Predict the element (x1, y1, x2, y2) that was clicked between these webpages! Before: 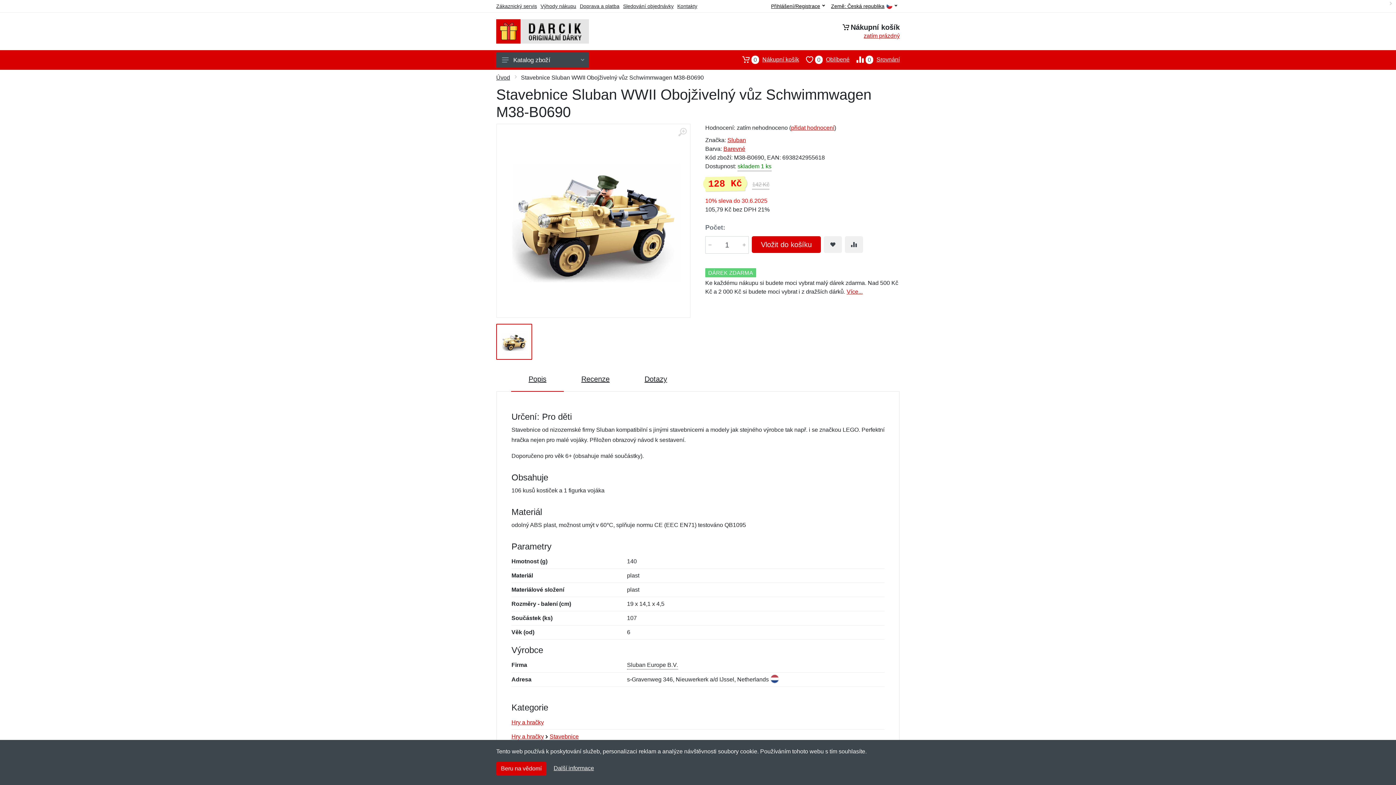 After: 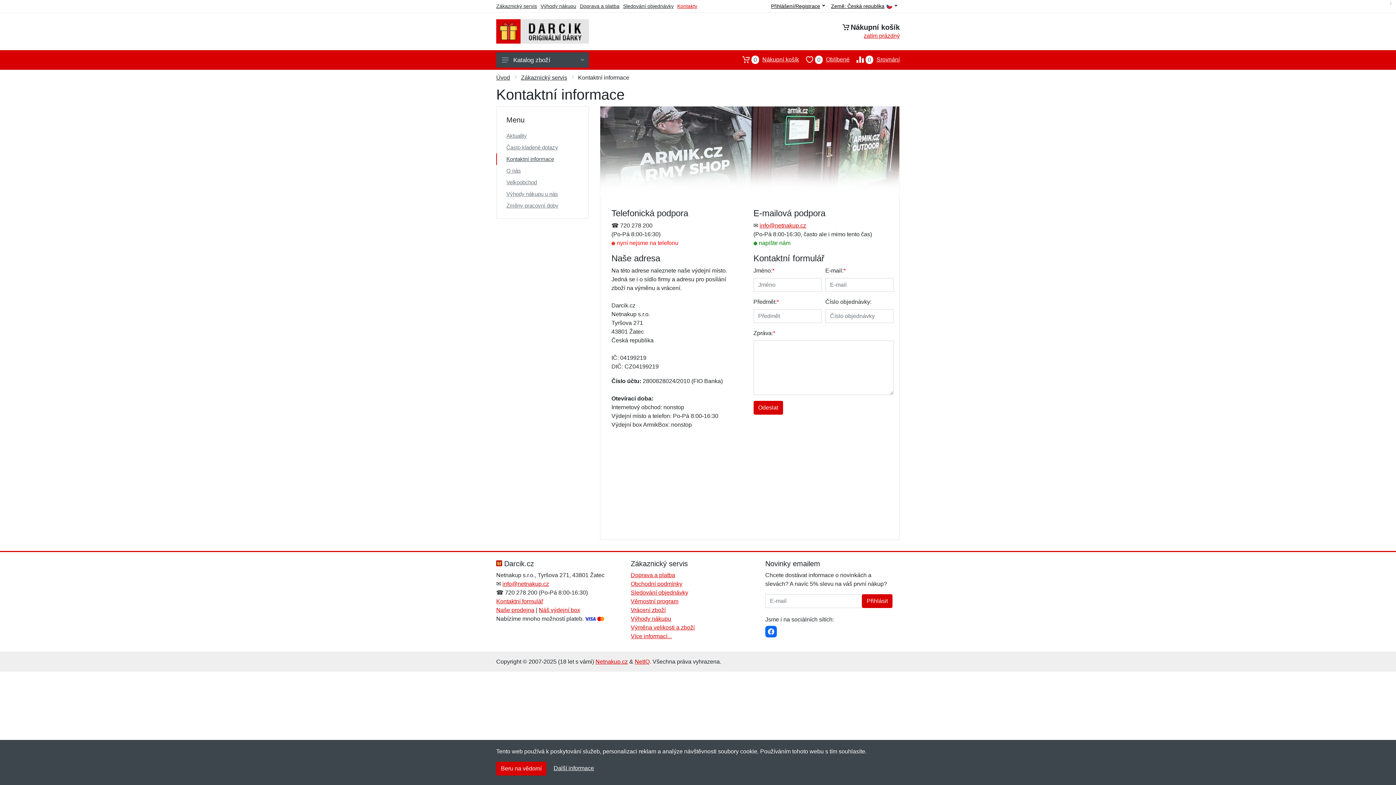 Action: label: Kontakty bbox: (677, 3, 697, 9)